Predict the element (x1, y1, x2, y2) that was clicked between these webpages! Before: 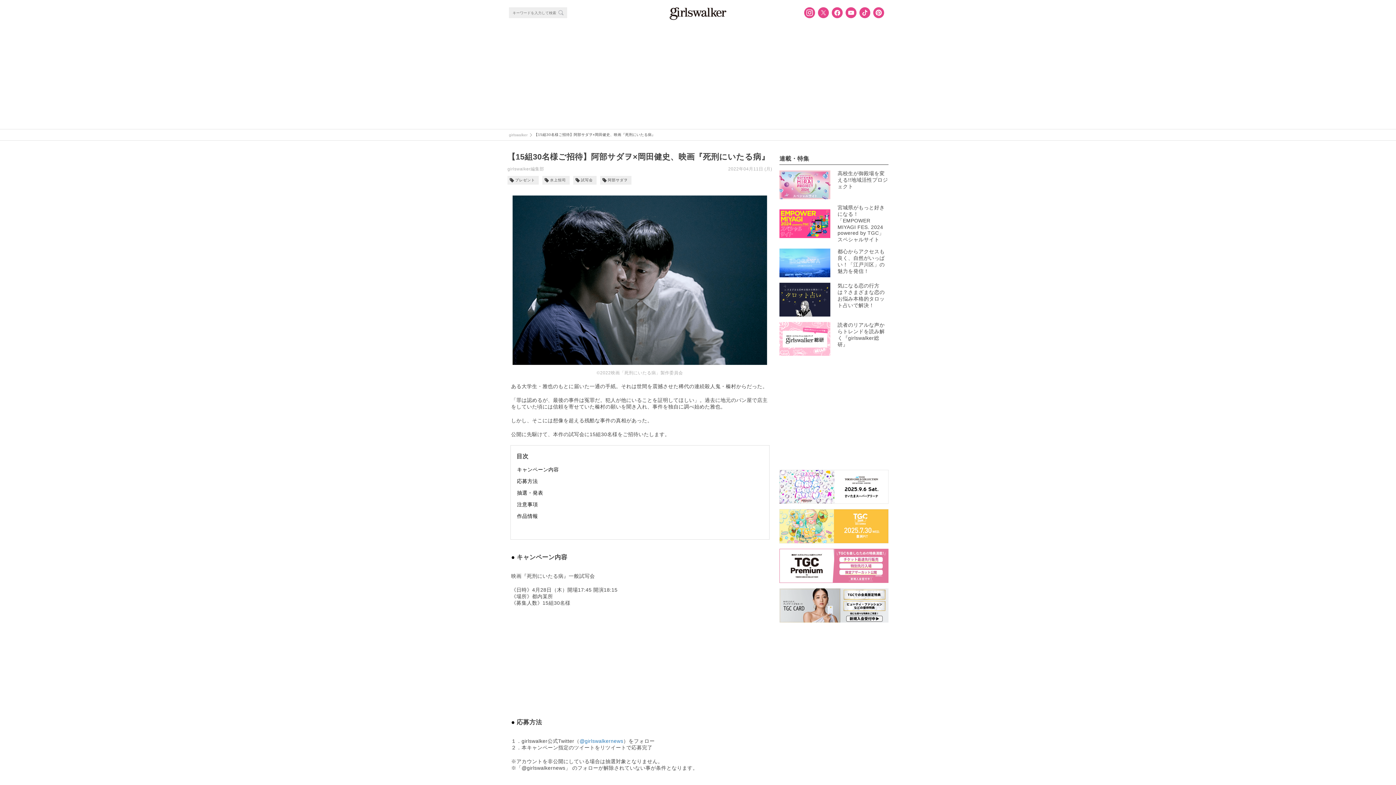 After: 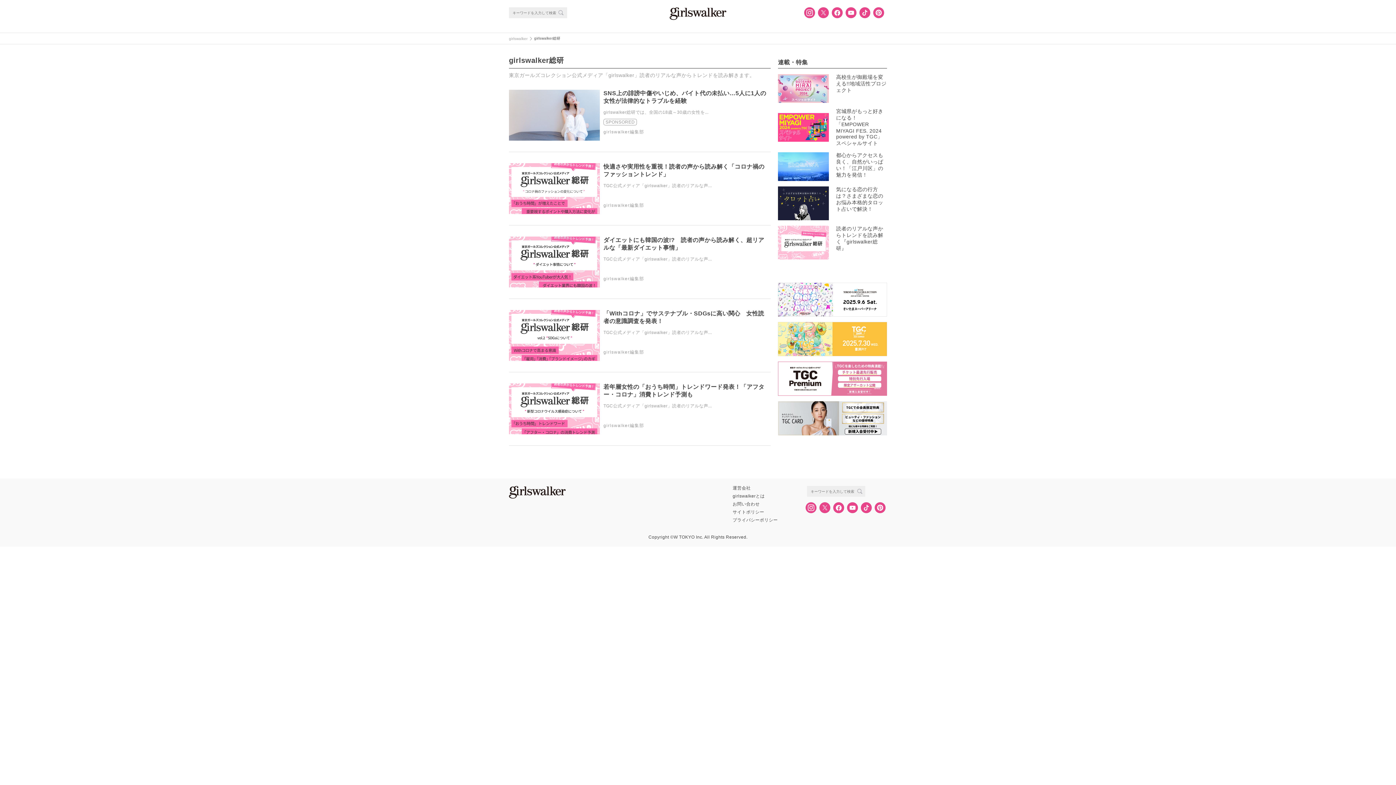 Action: bbox: (779, 322, 888, 355) label: 読者のリアルな声からトレンドを読み解く『girlswalker総研』